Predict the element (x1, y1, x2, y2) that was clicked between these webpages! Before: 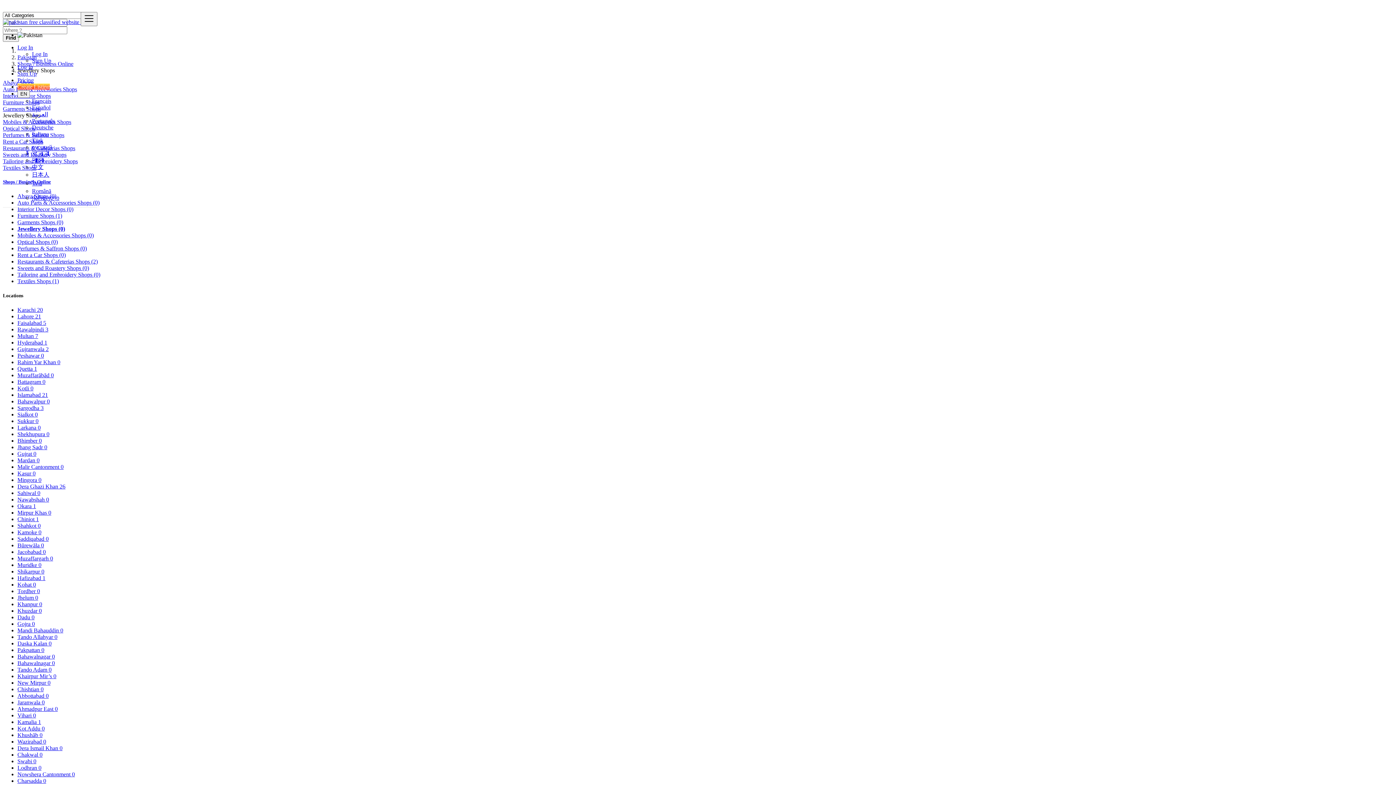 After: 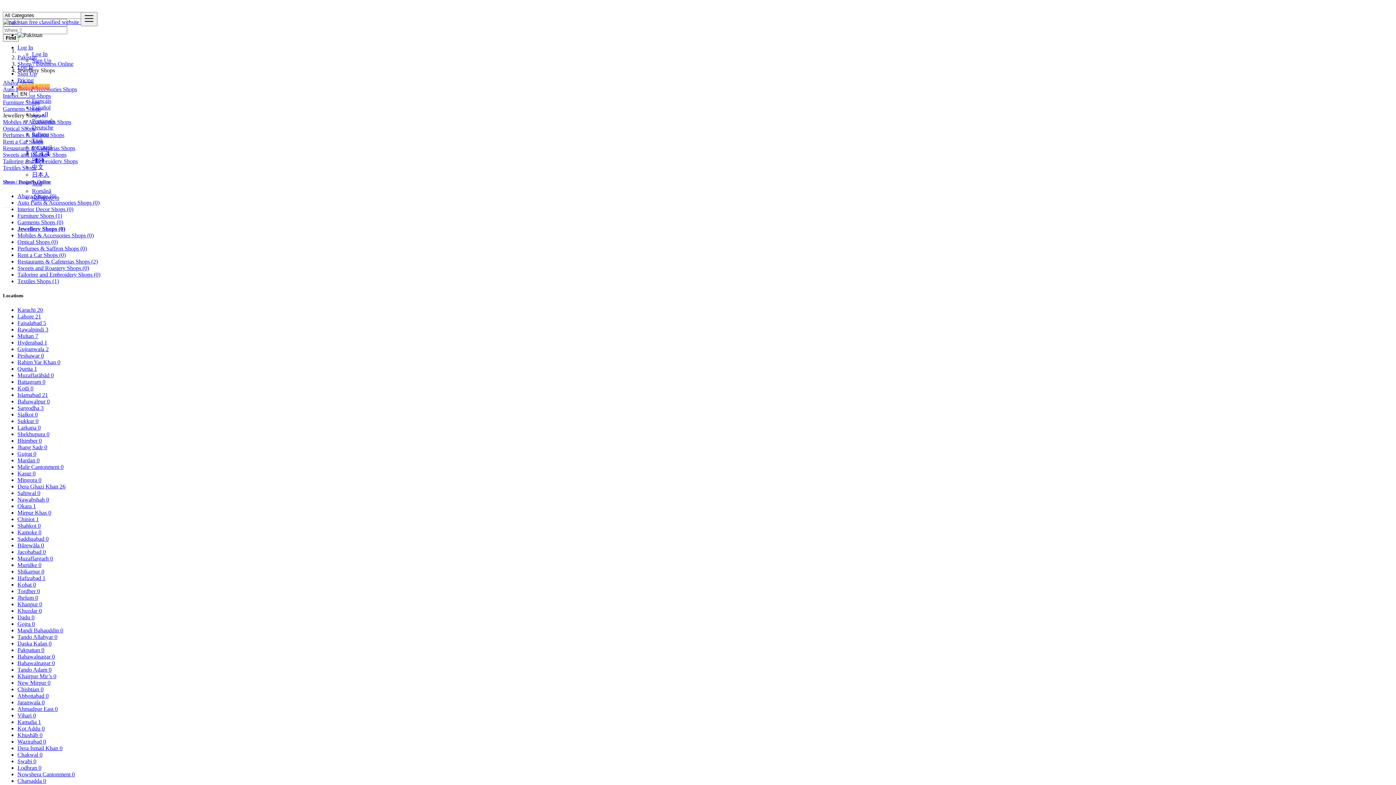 Action: bbox: (17, 32, 42, 38)